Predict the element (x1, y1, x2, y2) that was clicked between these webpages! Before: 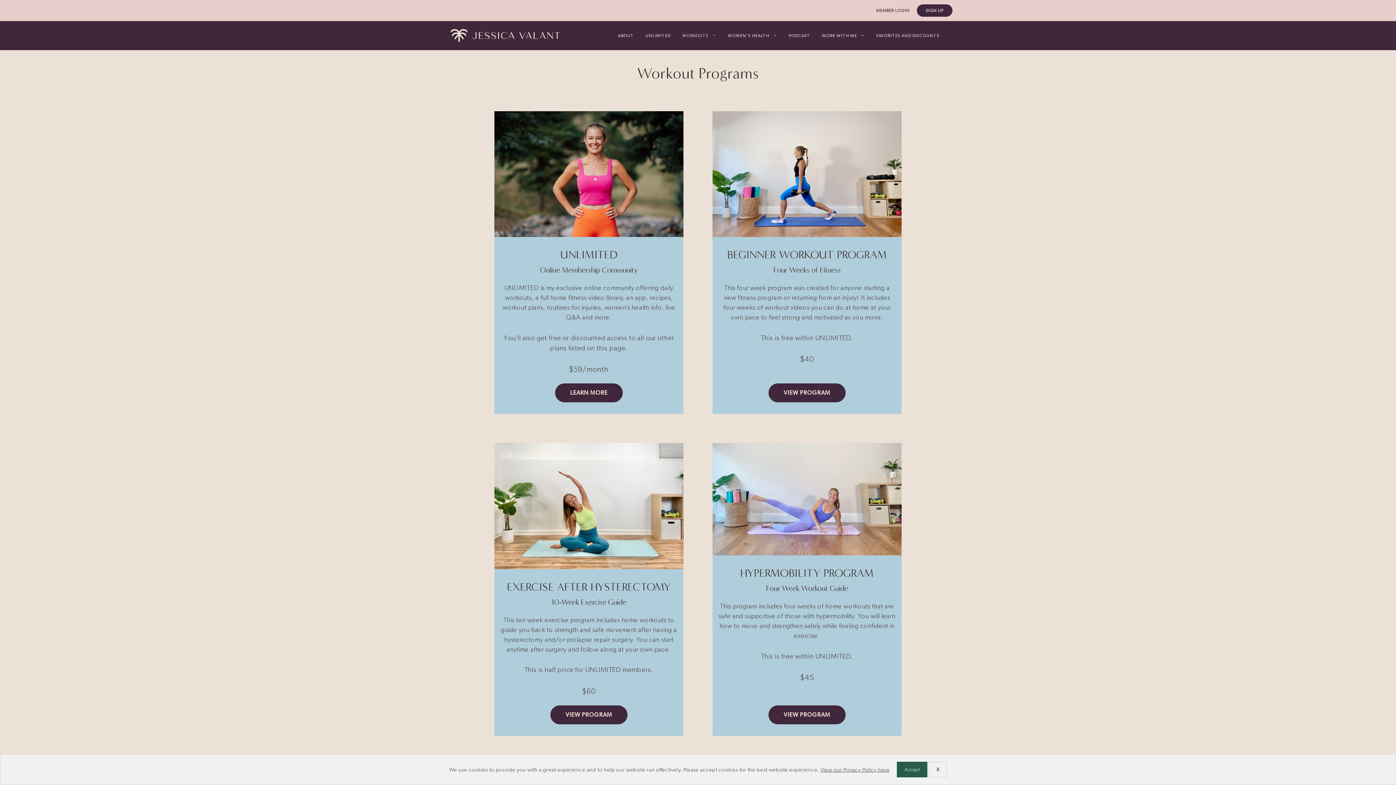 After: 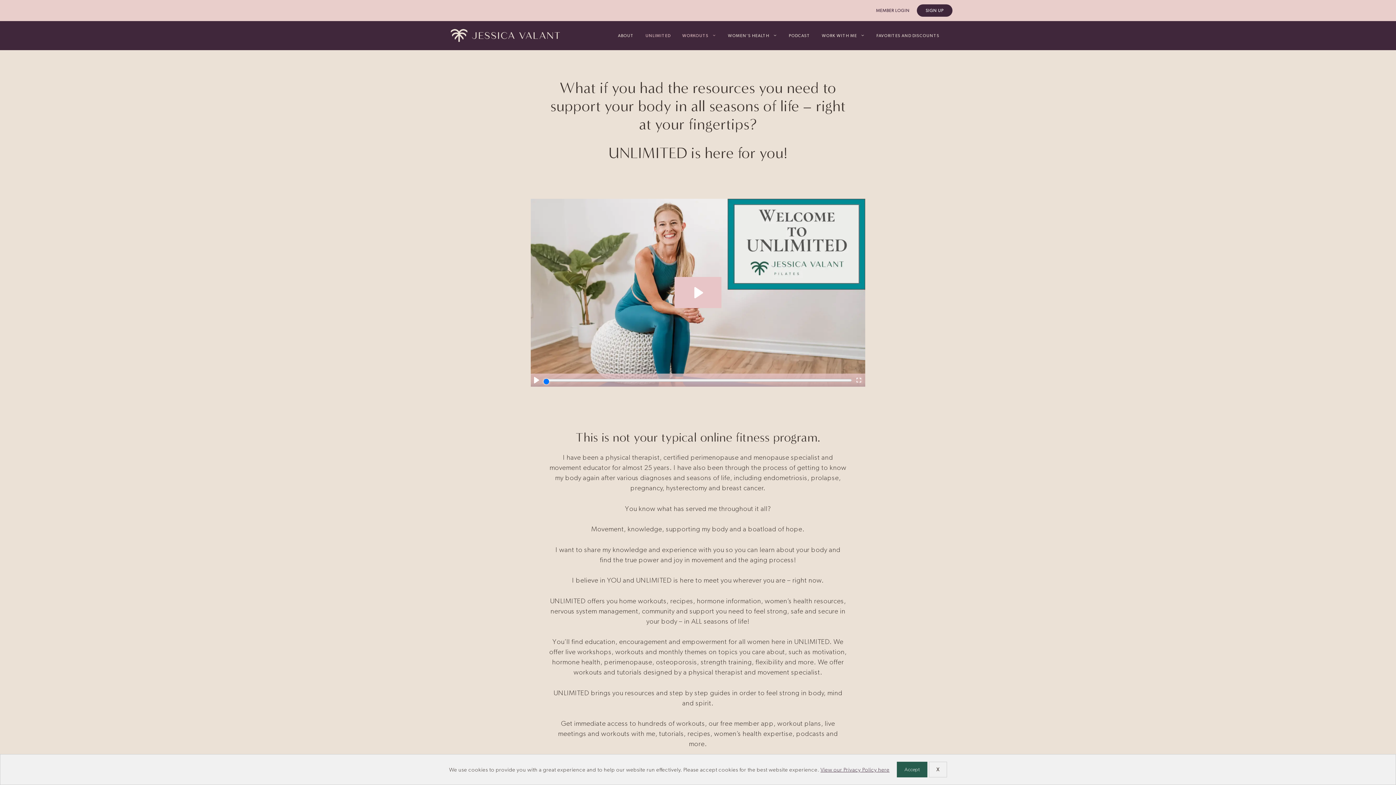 Action: bbox: (917, 4, 952, 16) label: SIGN UP